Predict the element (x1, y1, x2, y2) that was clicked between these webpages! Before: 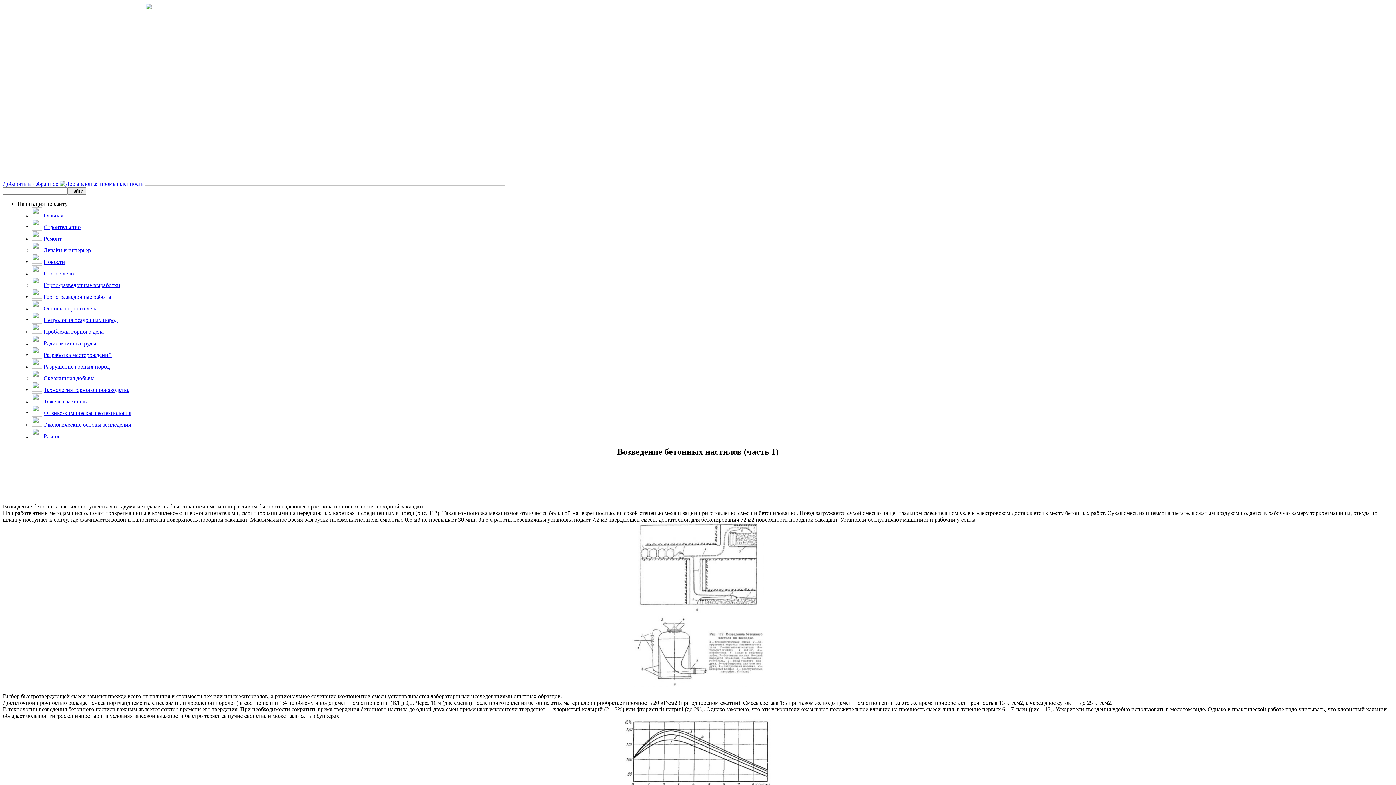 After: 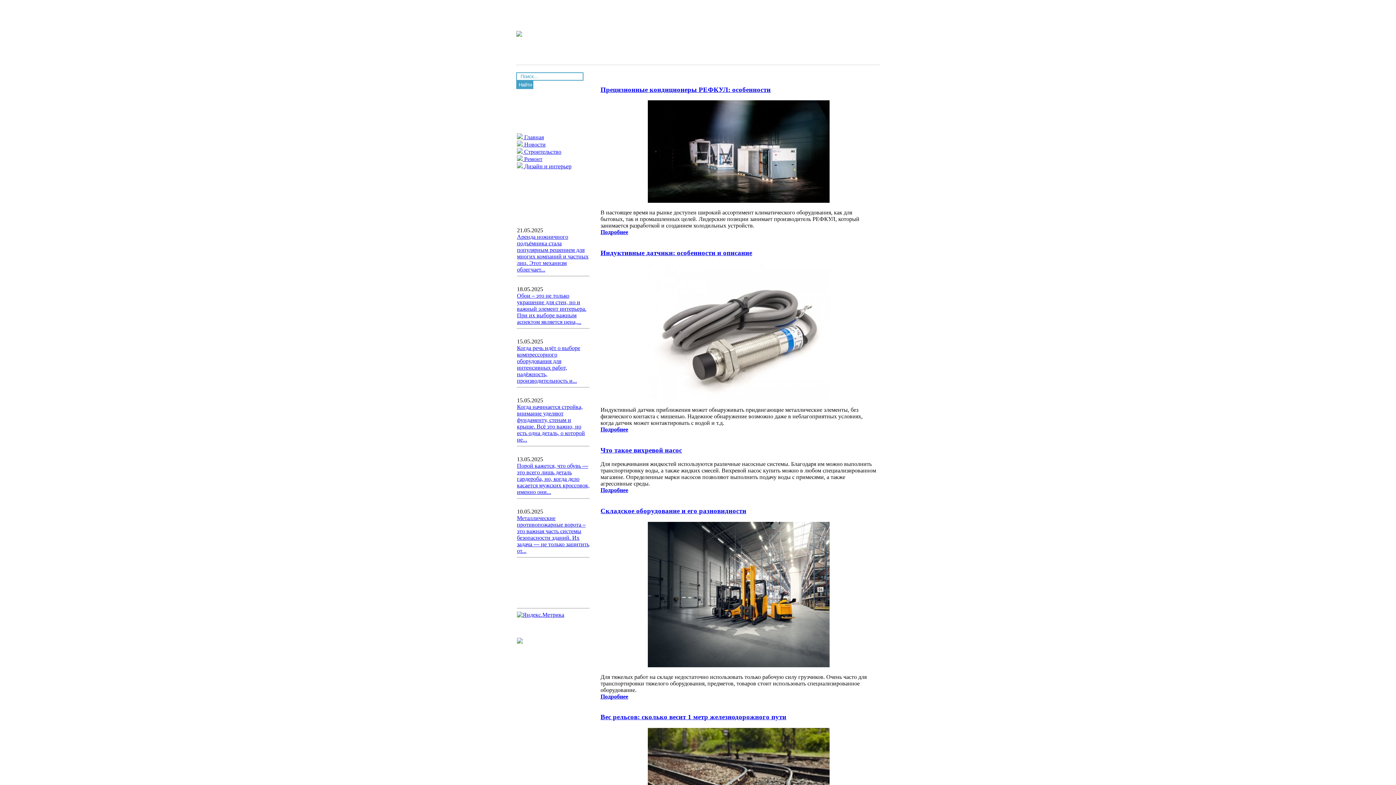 Action: label: Разное bbox: (43, 433, 60, 439)